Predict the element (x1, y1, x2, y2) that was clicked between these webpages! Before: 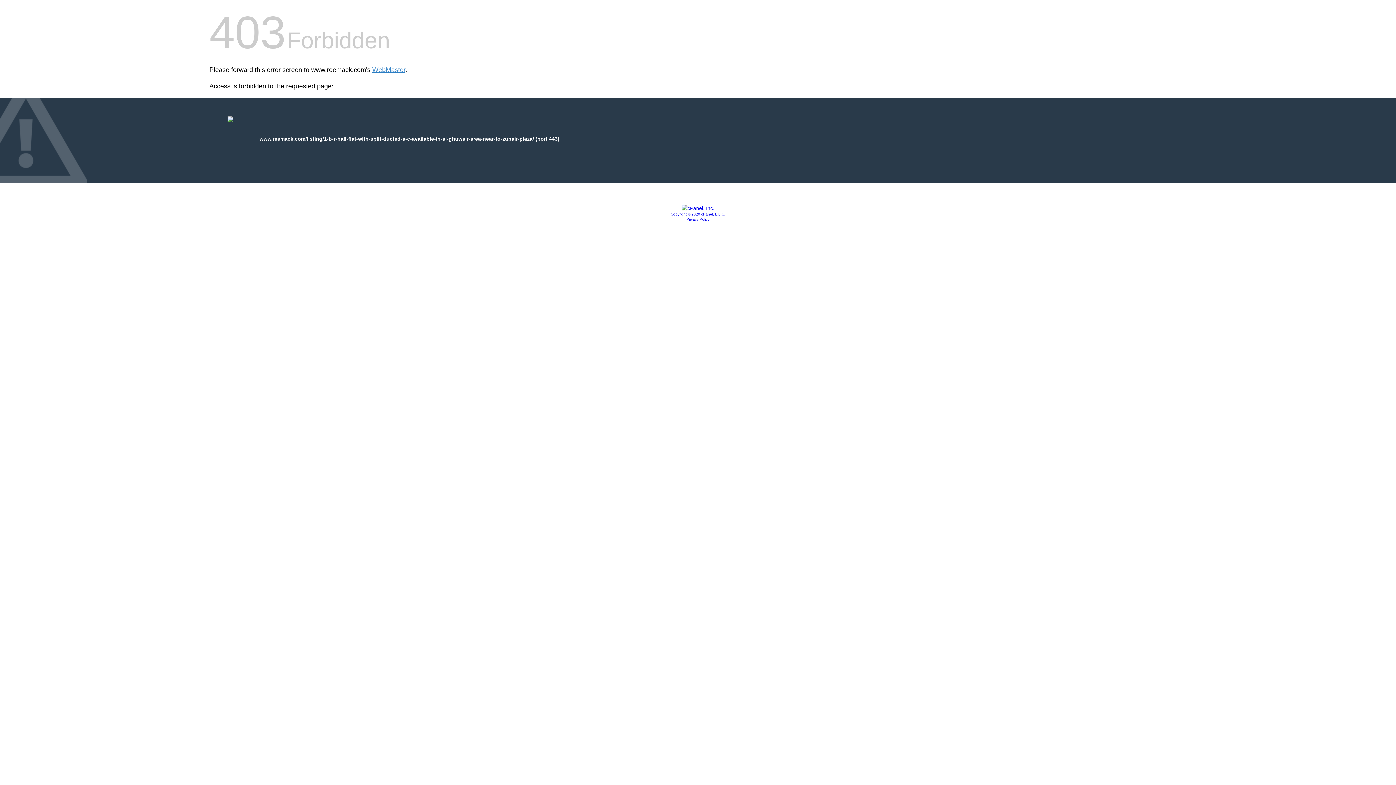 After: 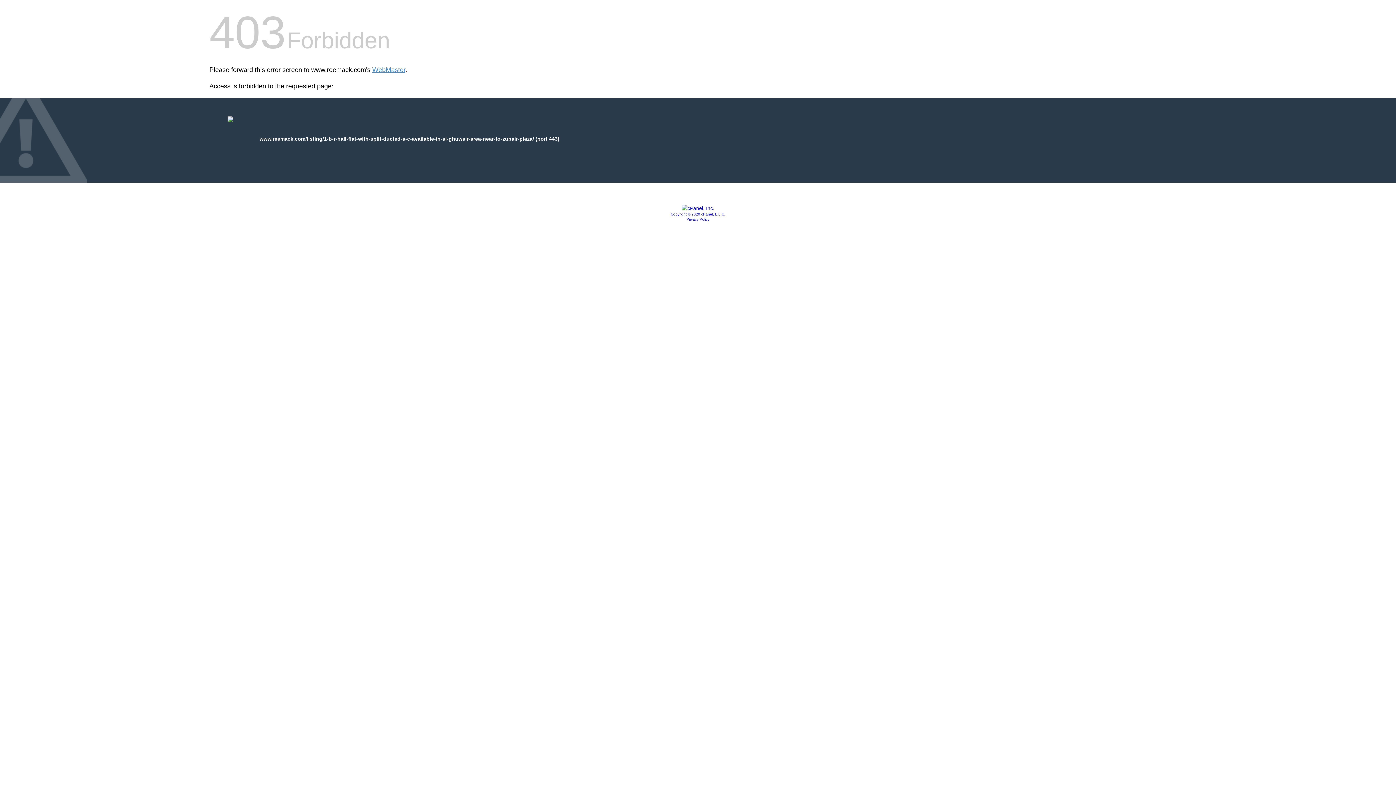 Action: label: Copyright © 2020 cPanel, L.L.C. bbox: (670, 212, 725, 216)